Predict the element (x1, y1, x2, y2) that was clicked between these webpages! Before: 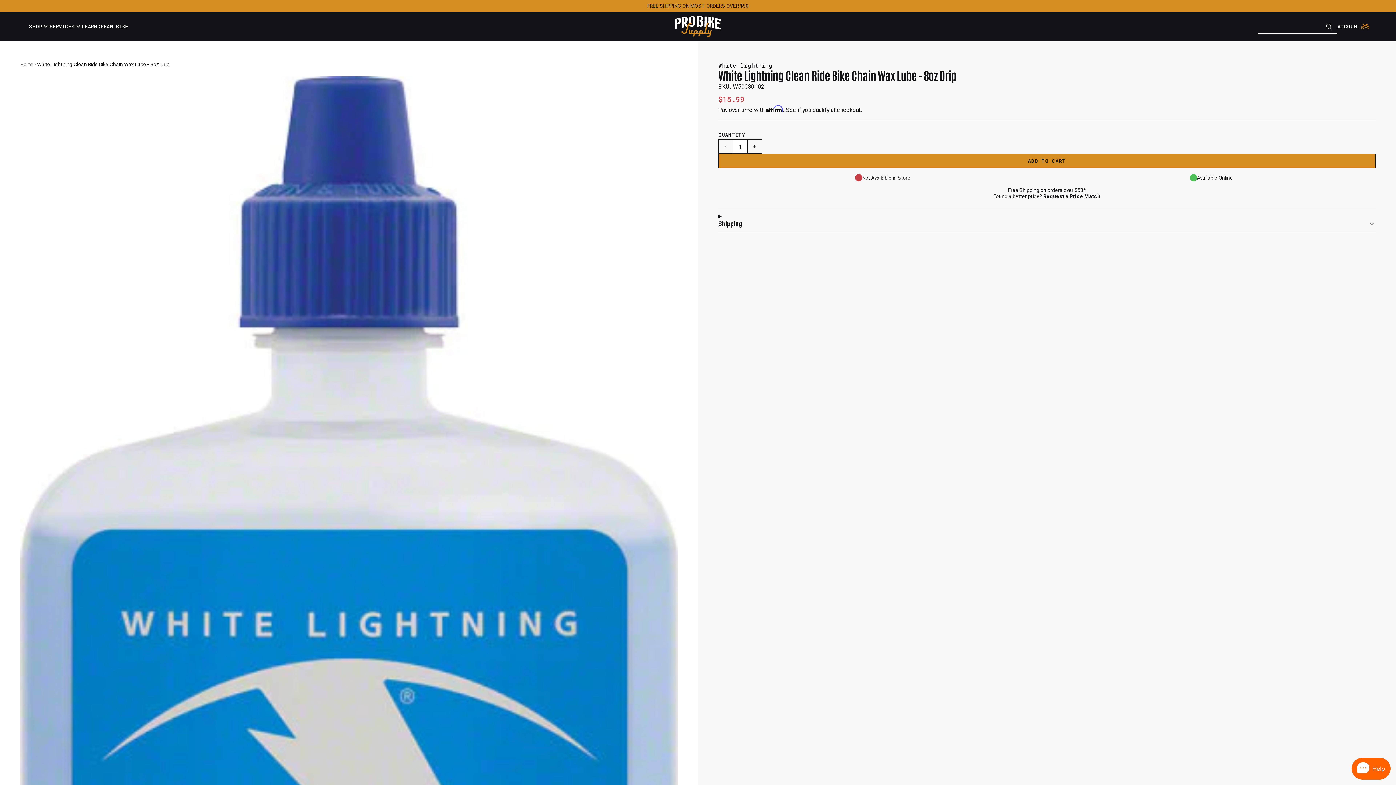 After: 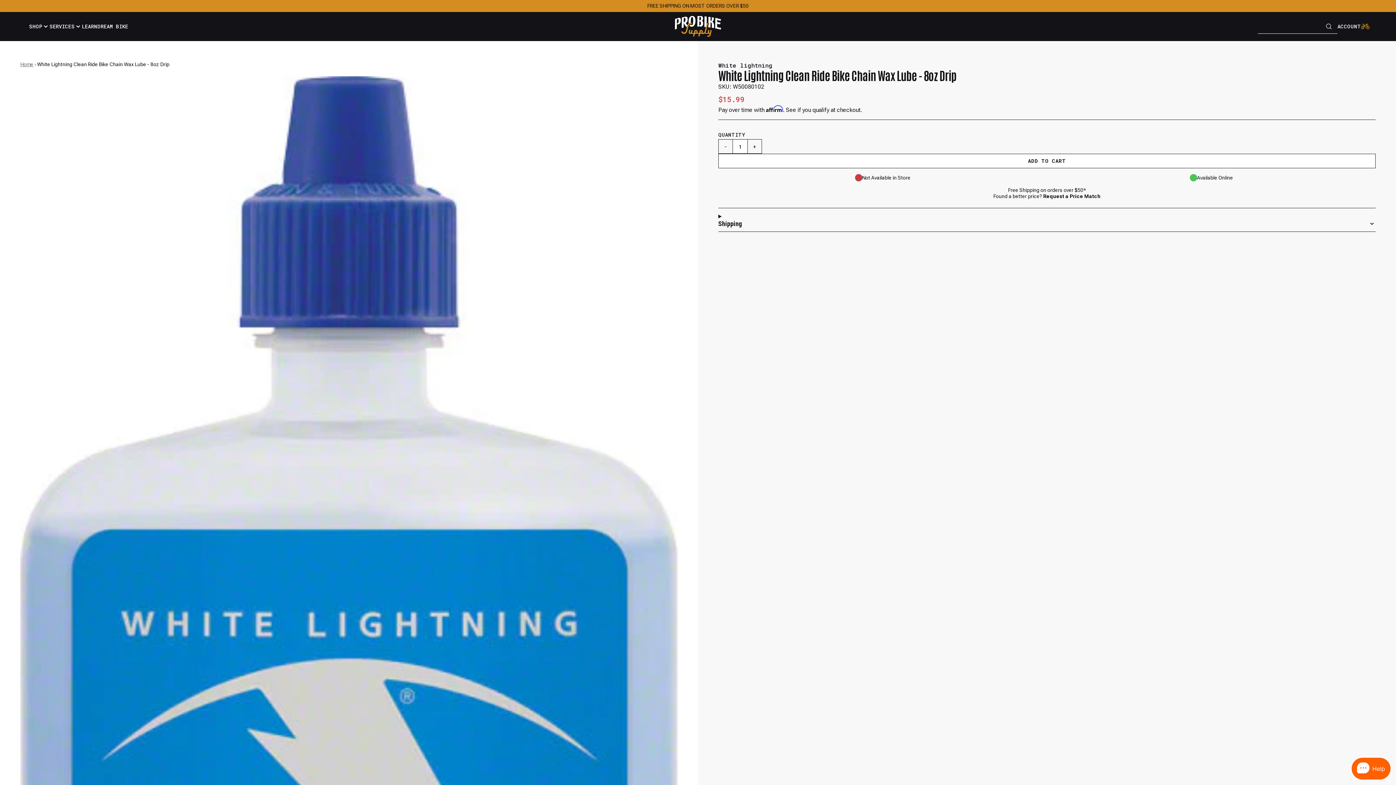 Action: label: ADD TO CART bbox: (718, 153, 1376, 168)